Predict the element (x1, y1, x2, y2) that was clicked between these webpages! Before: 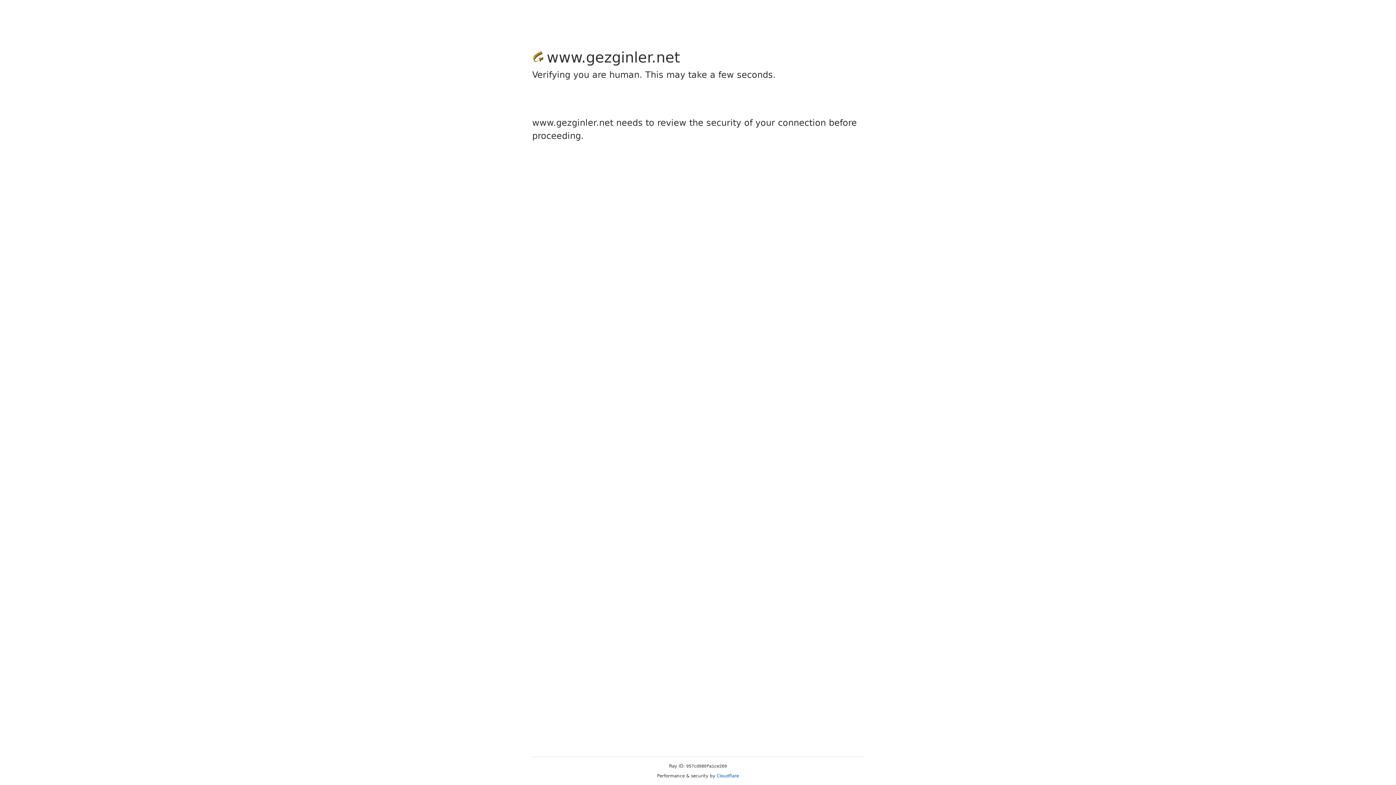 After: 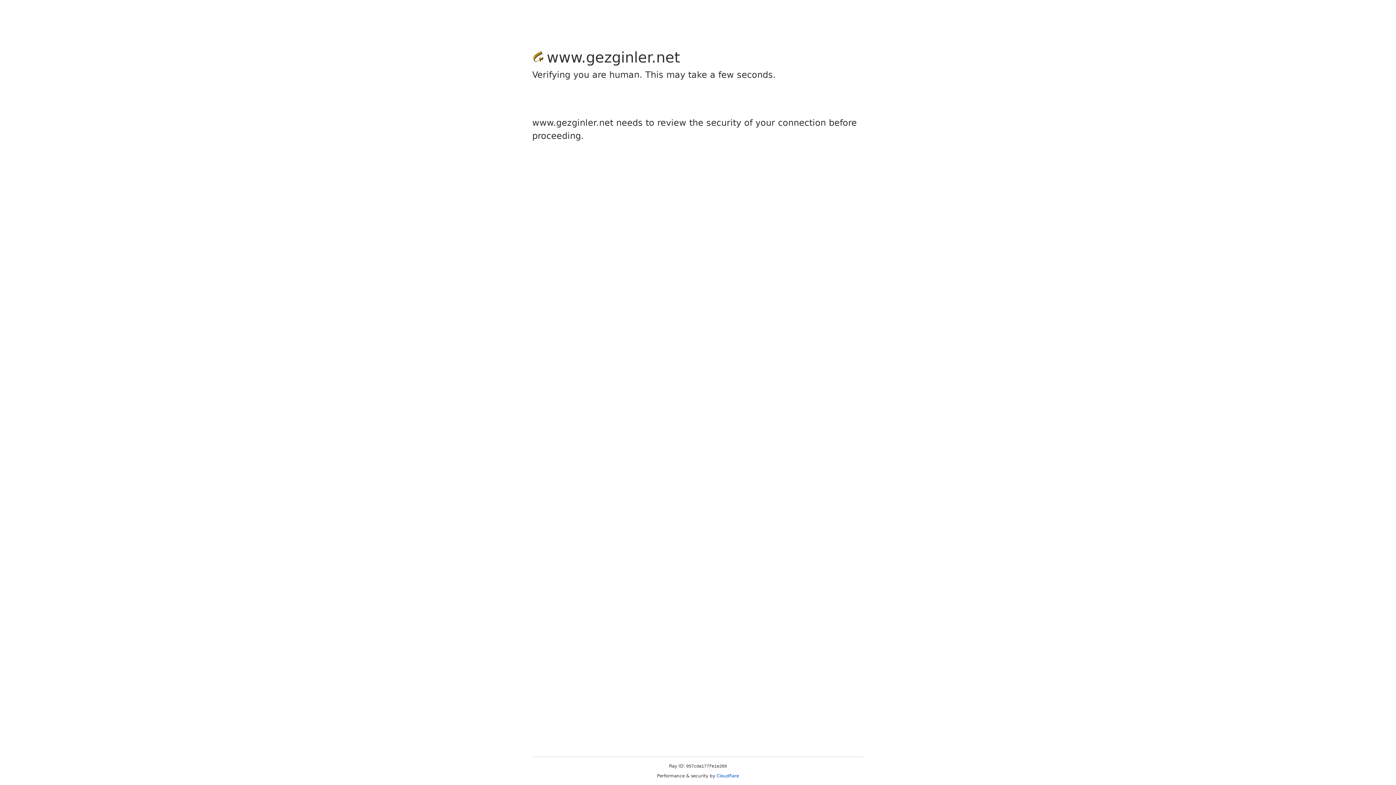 Action: bbox: (716, 773, 739, 778) label: Cloudflare